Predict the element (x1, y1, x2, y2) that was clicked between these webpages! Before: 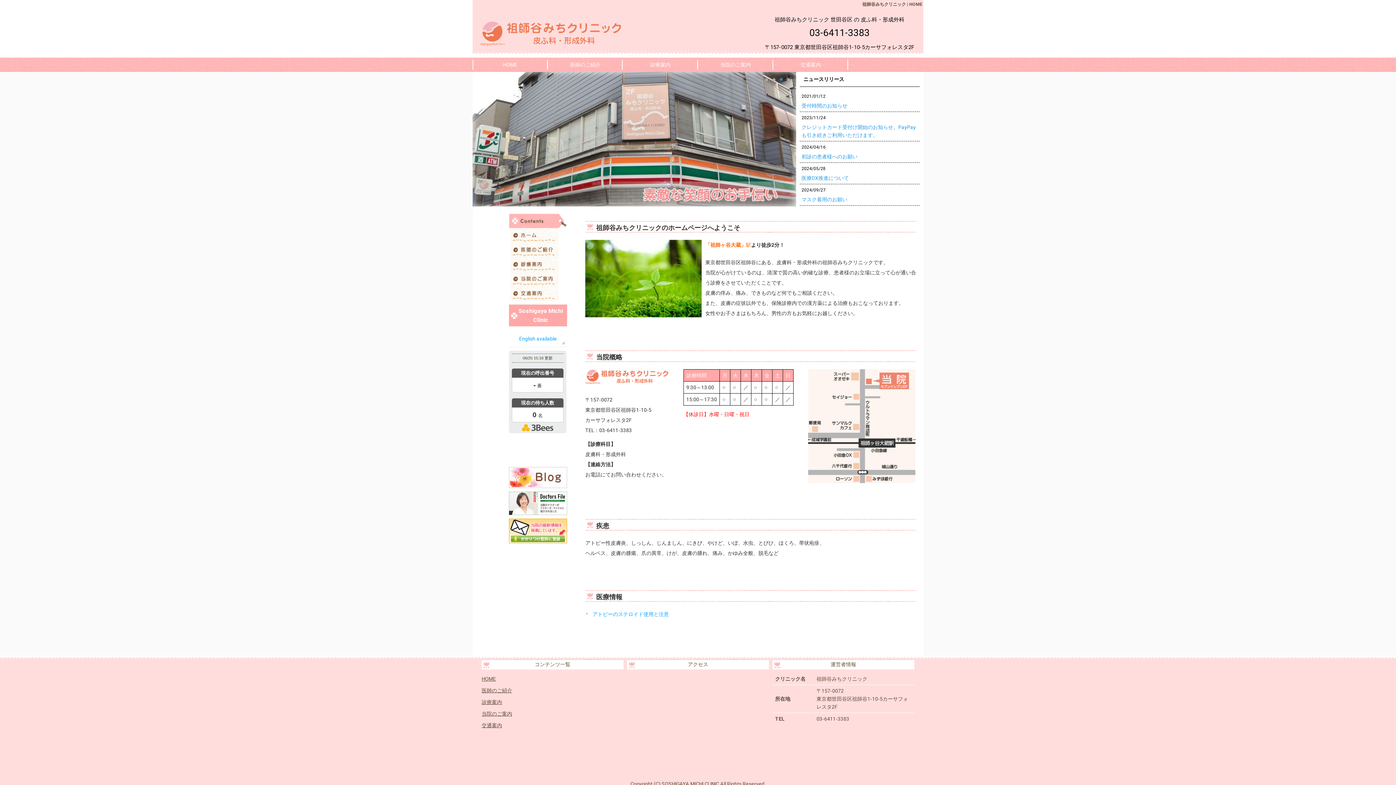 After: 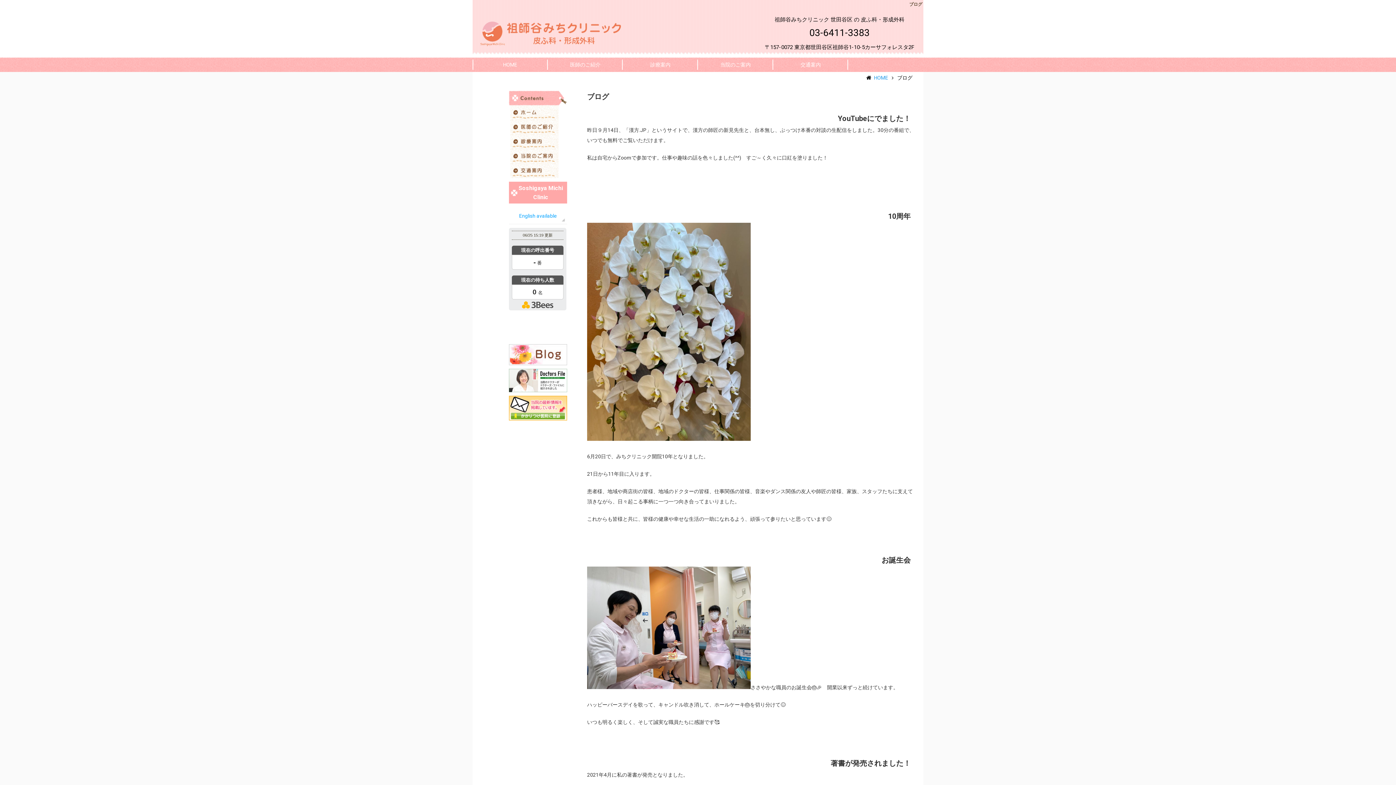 Action: bbox: (509, 467, 567, 492)